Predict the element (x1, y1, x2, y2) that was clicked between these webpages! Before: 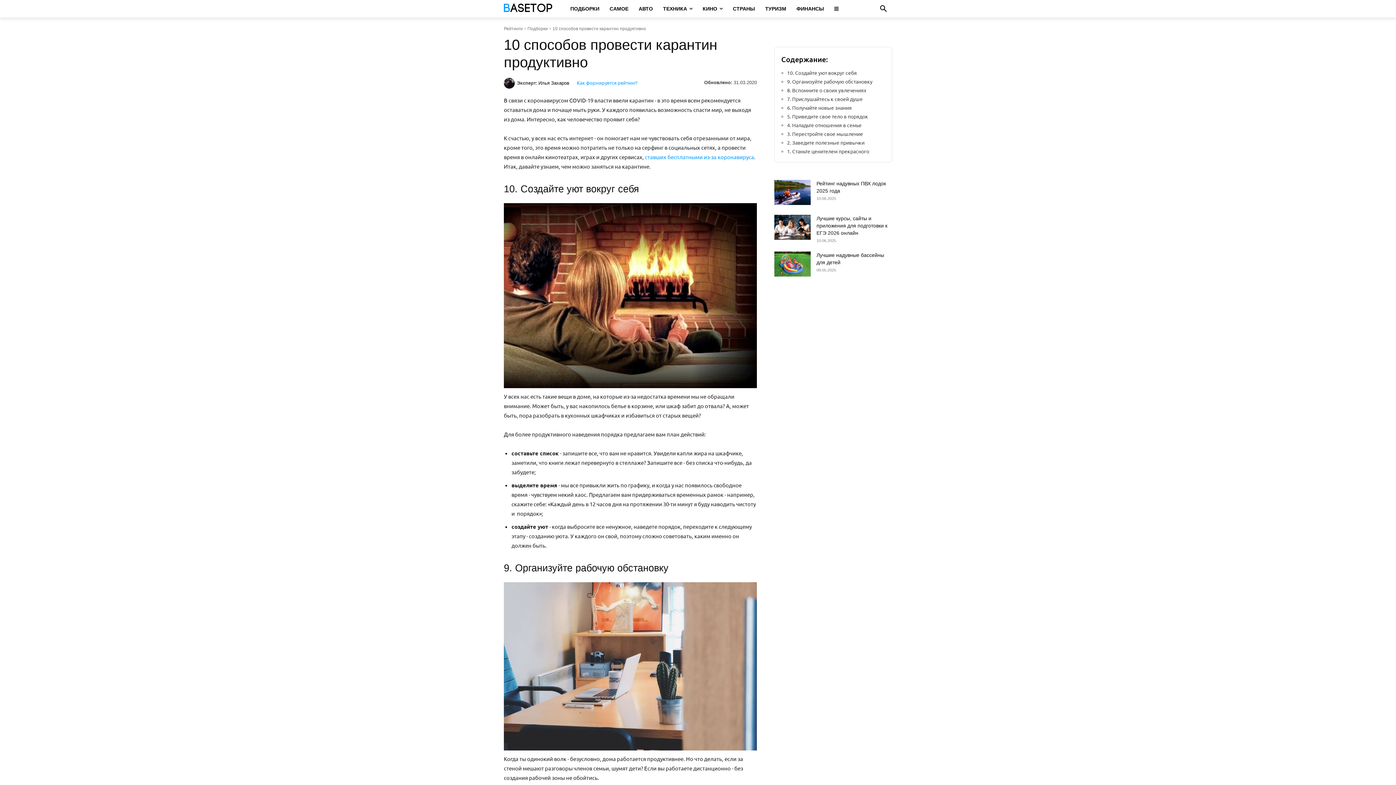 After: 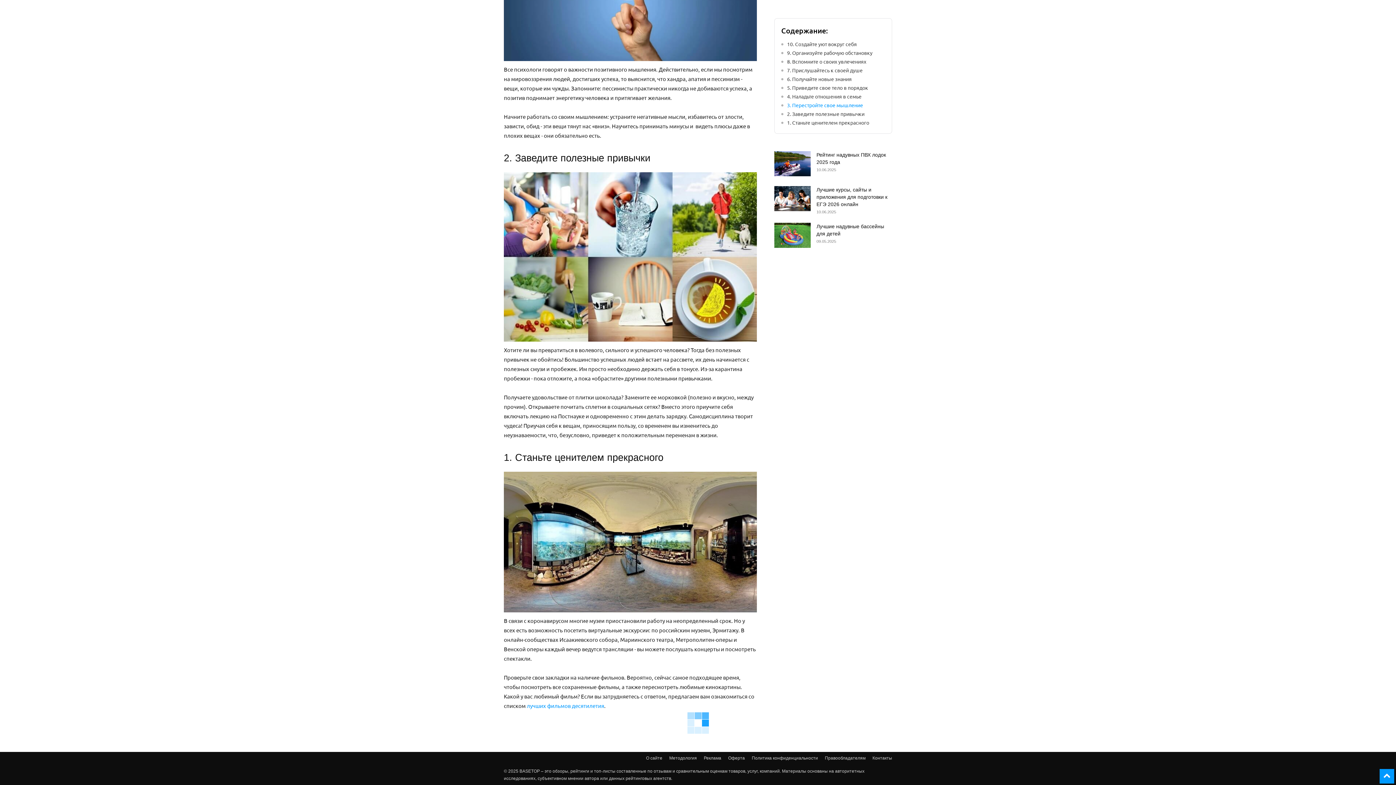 Action: label: 2. Заведите полезные привычки bbox: (781, 139, 885, 146)